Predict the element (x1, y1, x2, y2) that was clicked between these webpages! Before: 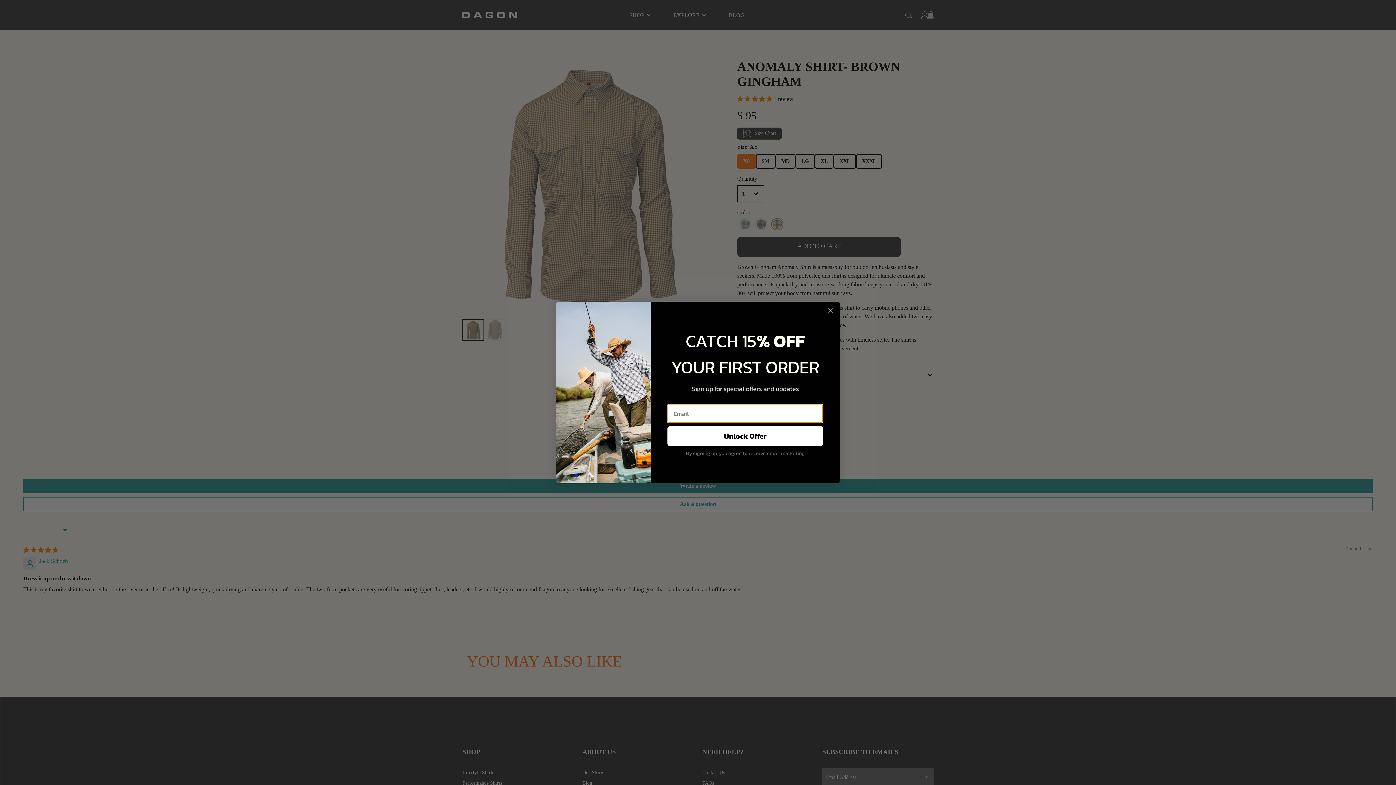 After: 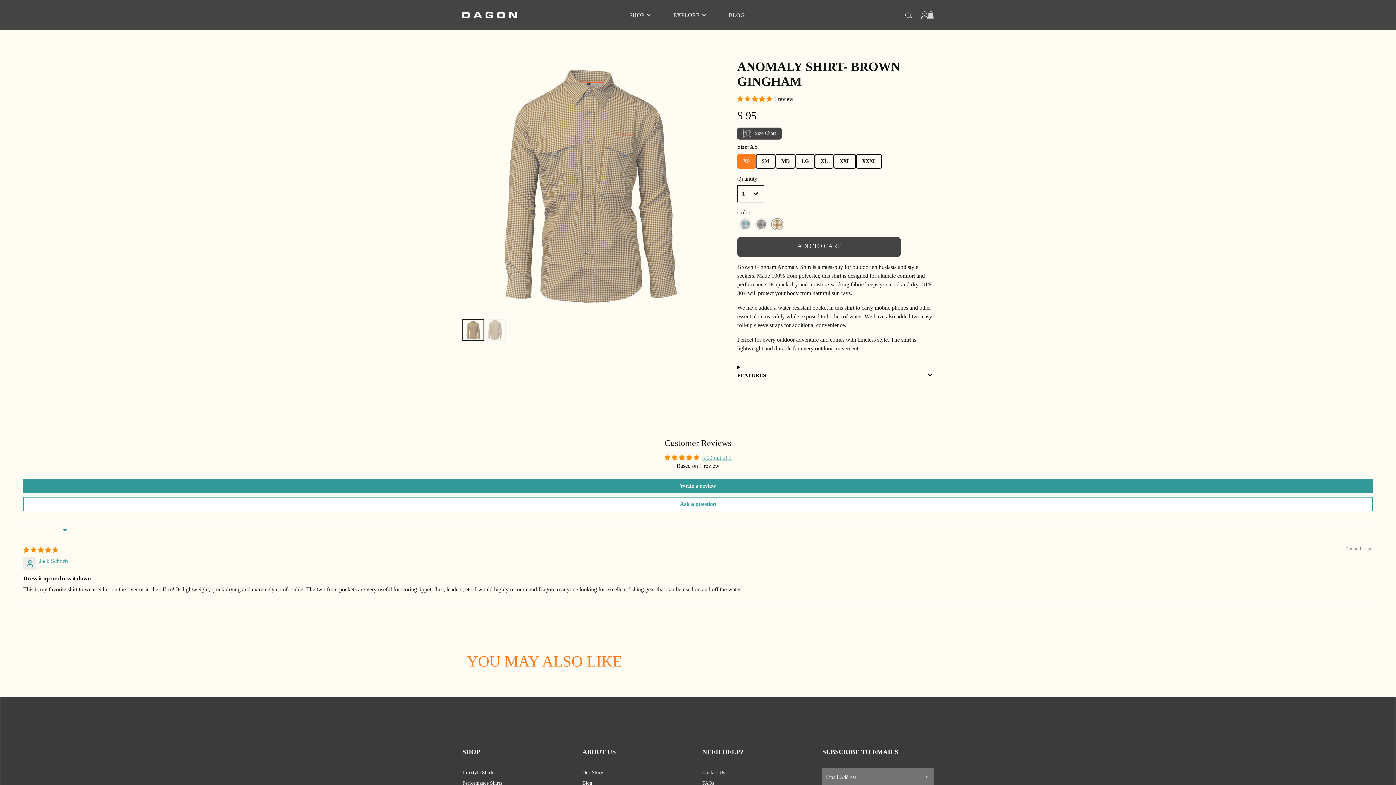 Action: label: Close dialog bbox: (824, 324, 837, 337)